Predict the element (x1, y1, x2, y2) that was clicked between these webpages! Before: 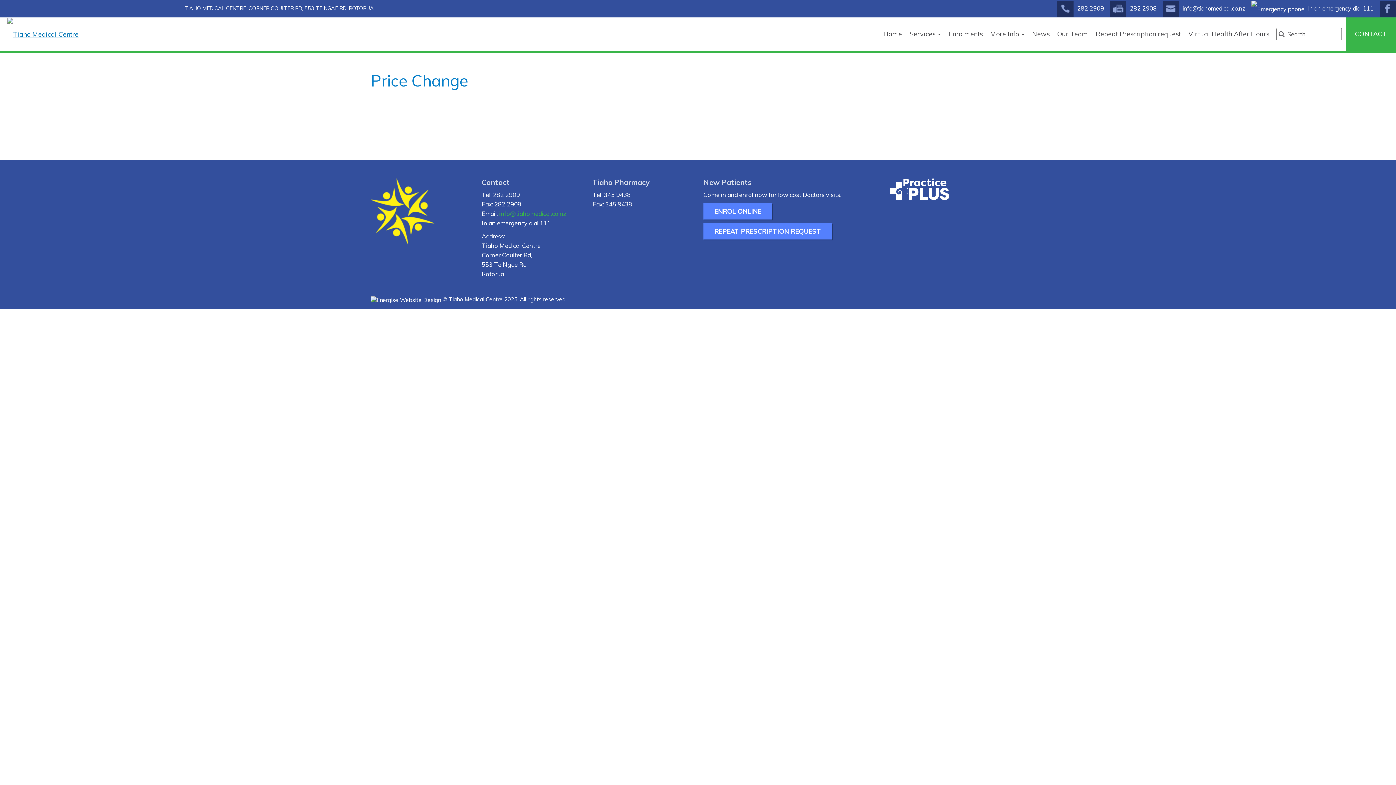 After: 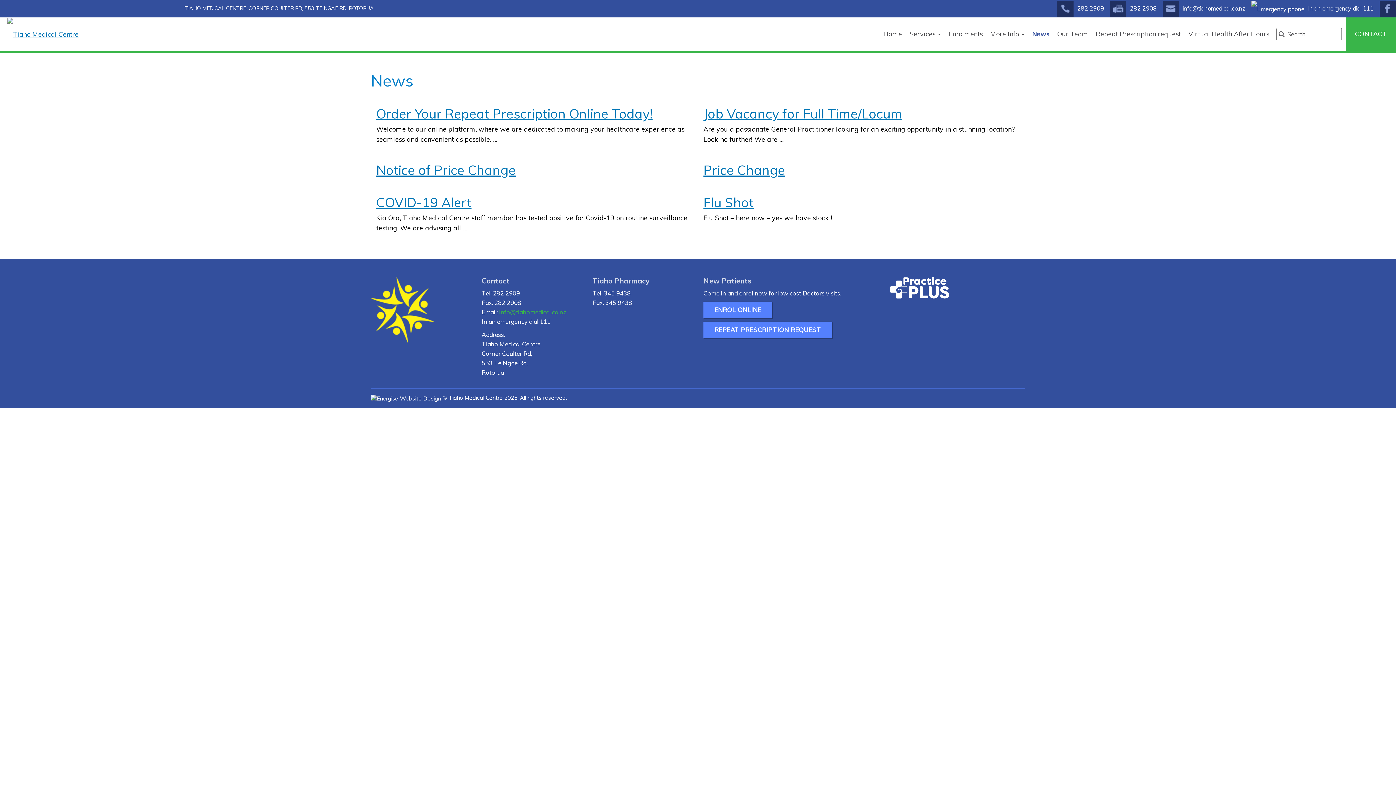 Action: label: News bbox: (1028, 17, 1053, 50)